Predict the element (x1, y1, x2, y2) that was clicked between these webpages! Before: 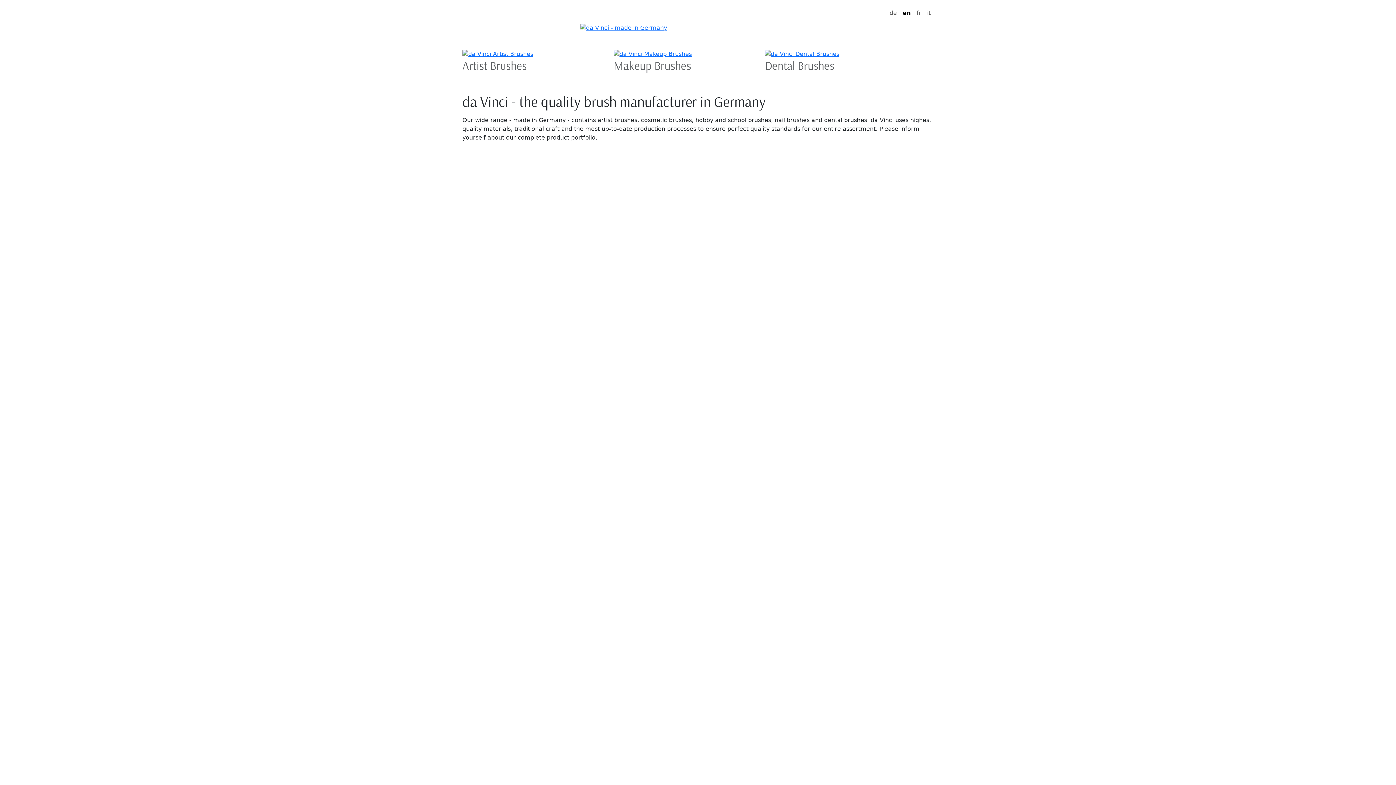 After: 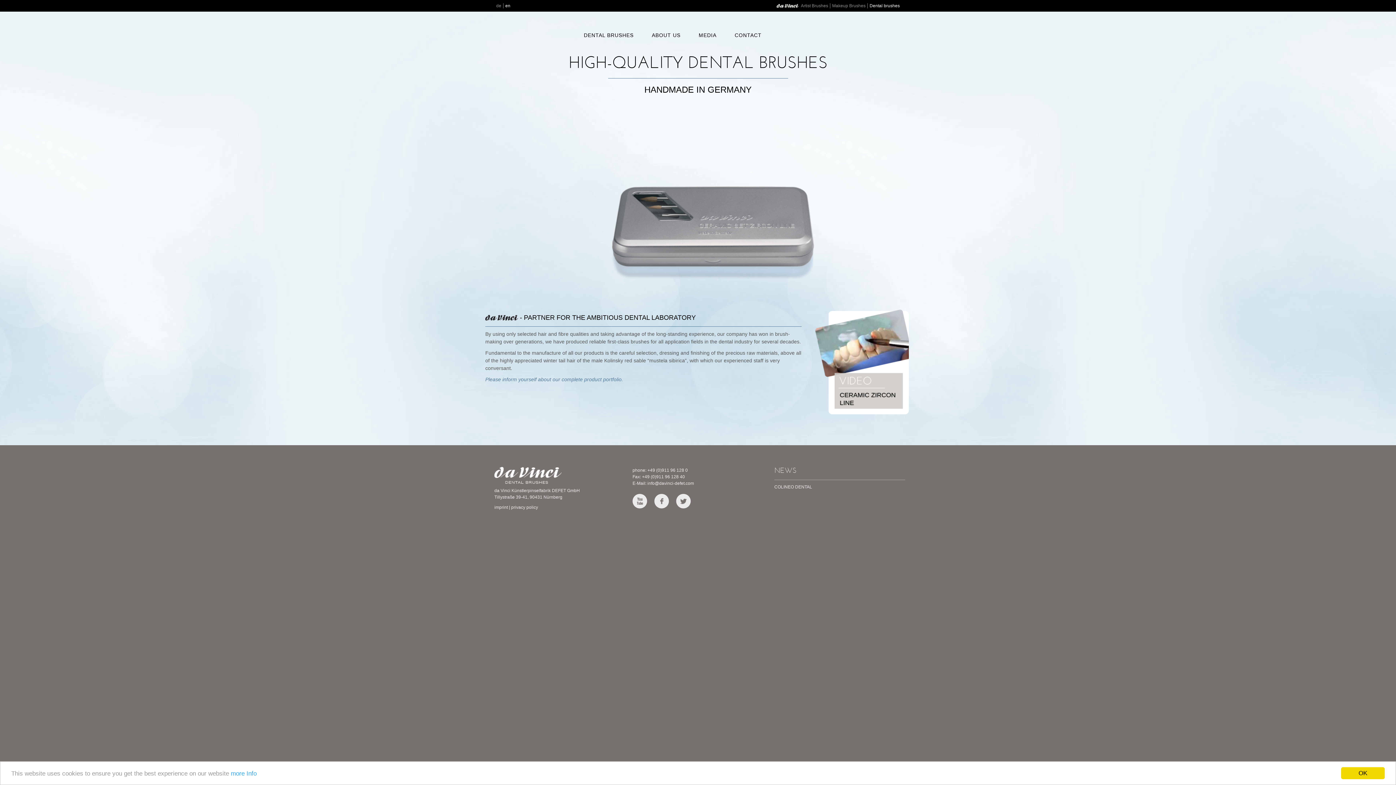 Action: bbox: (765, 50, 839, 57)